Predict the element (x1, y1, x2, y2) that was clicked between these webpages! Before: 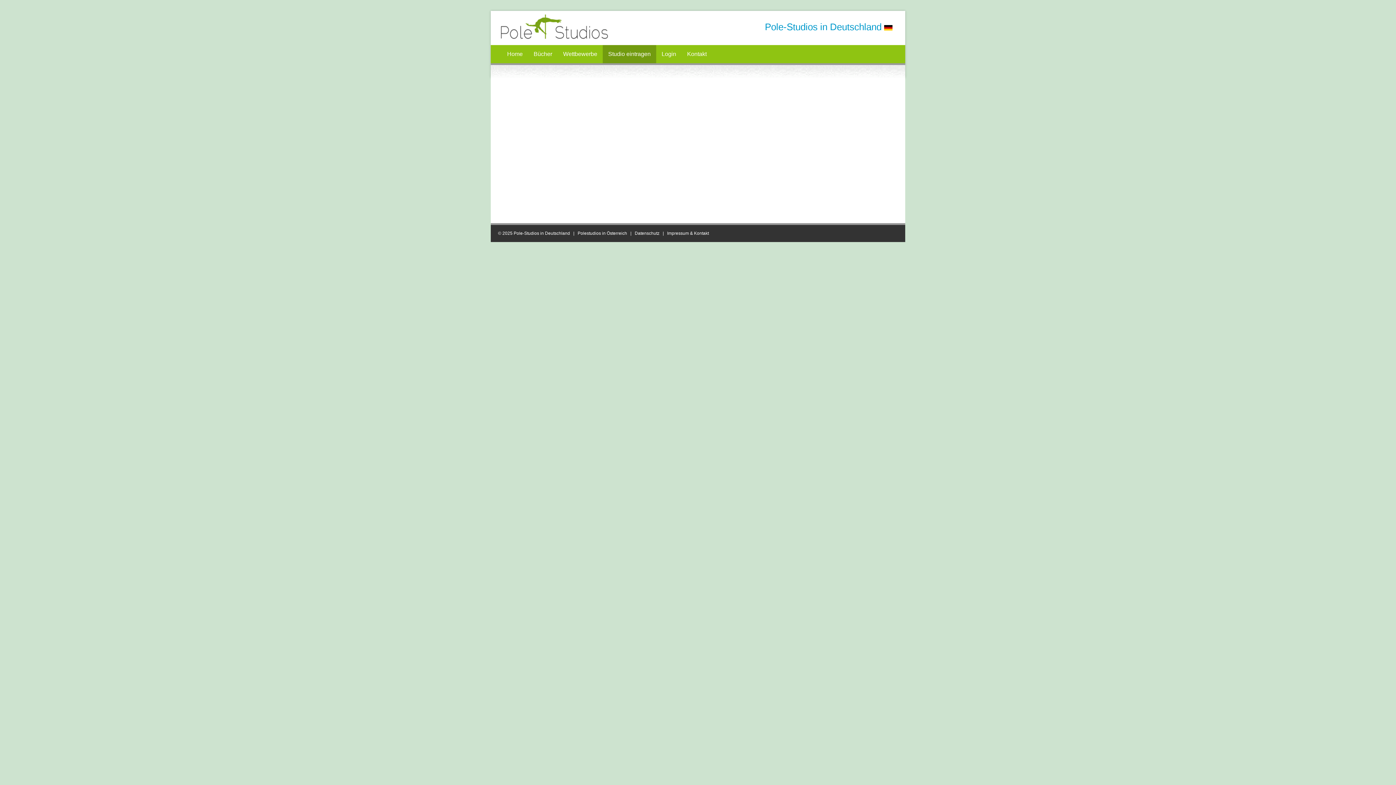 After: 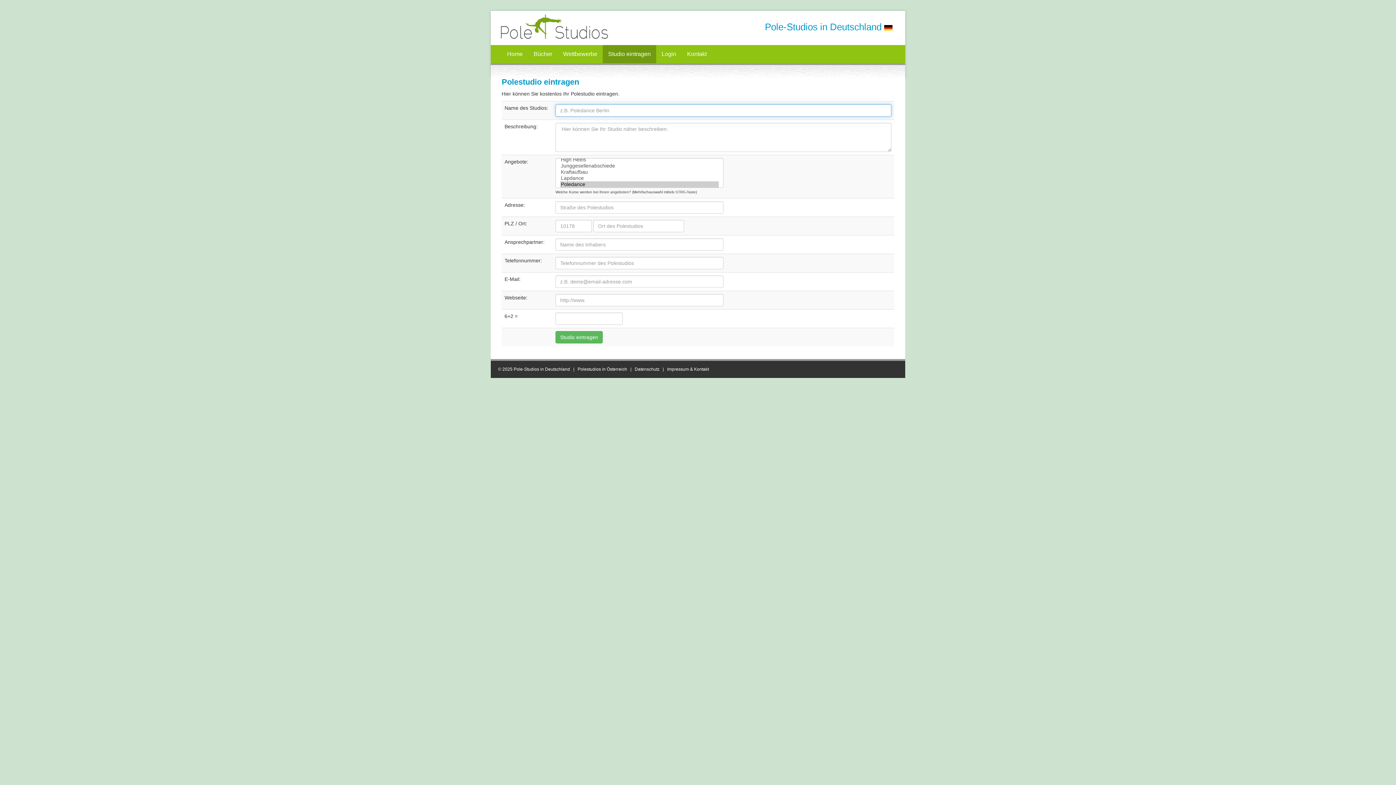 Action: bbox: (602, 45, 656, 63) label: Studio eintragen